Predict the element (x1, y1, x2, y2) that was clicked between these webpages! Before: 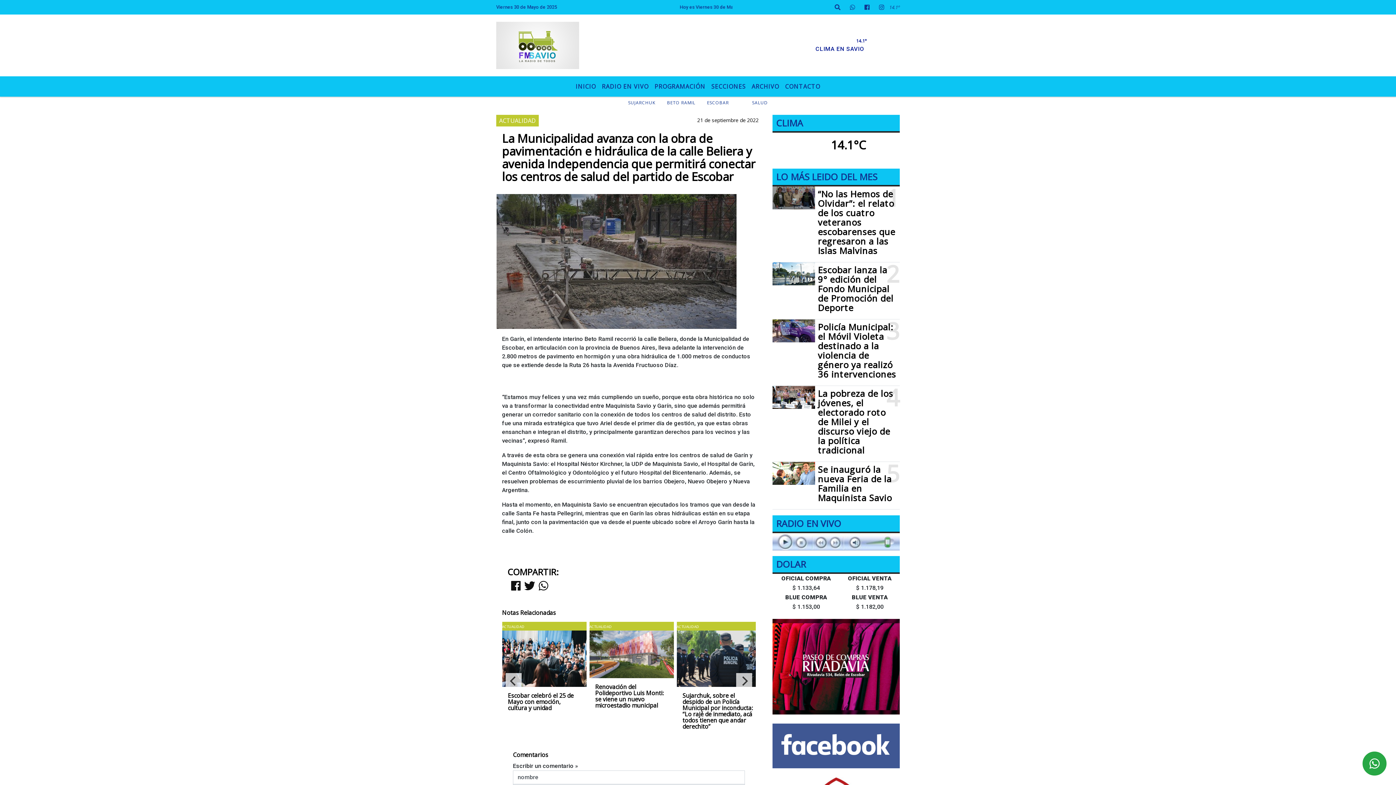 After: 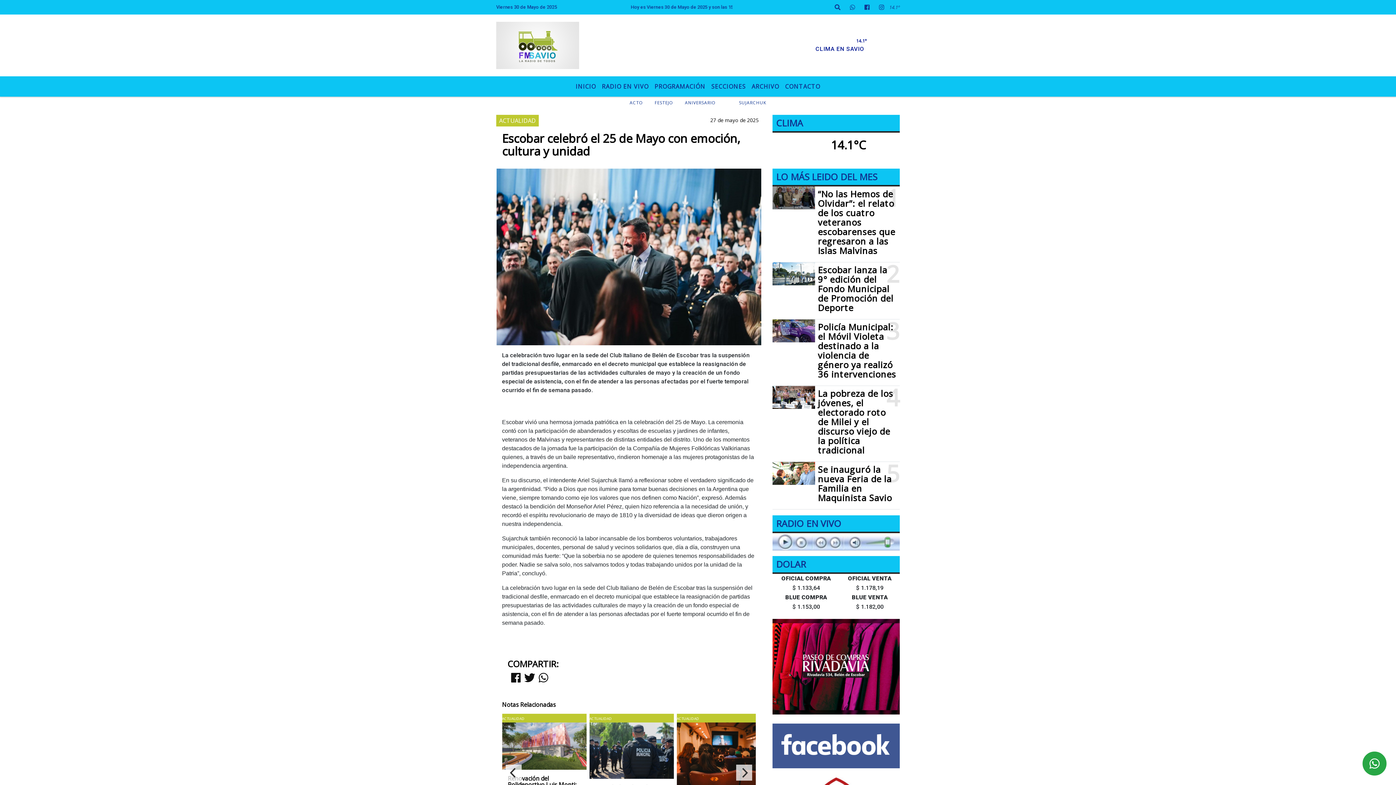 Action: bbox: (502, 630, 586, 687)